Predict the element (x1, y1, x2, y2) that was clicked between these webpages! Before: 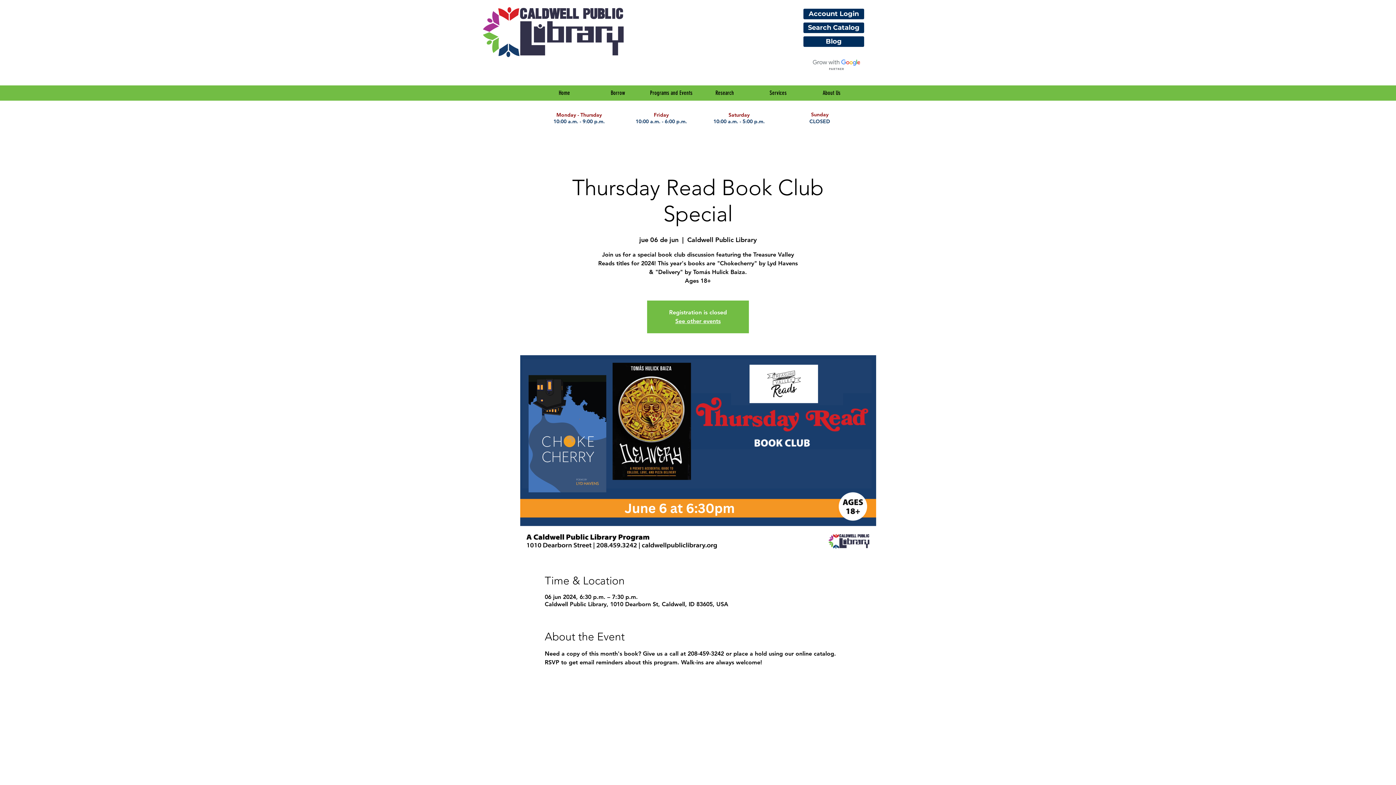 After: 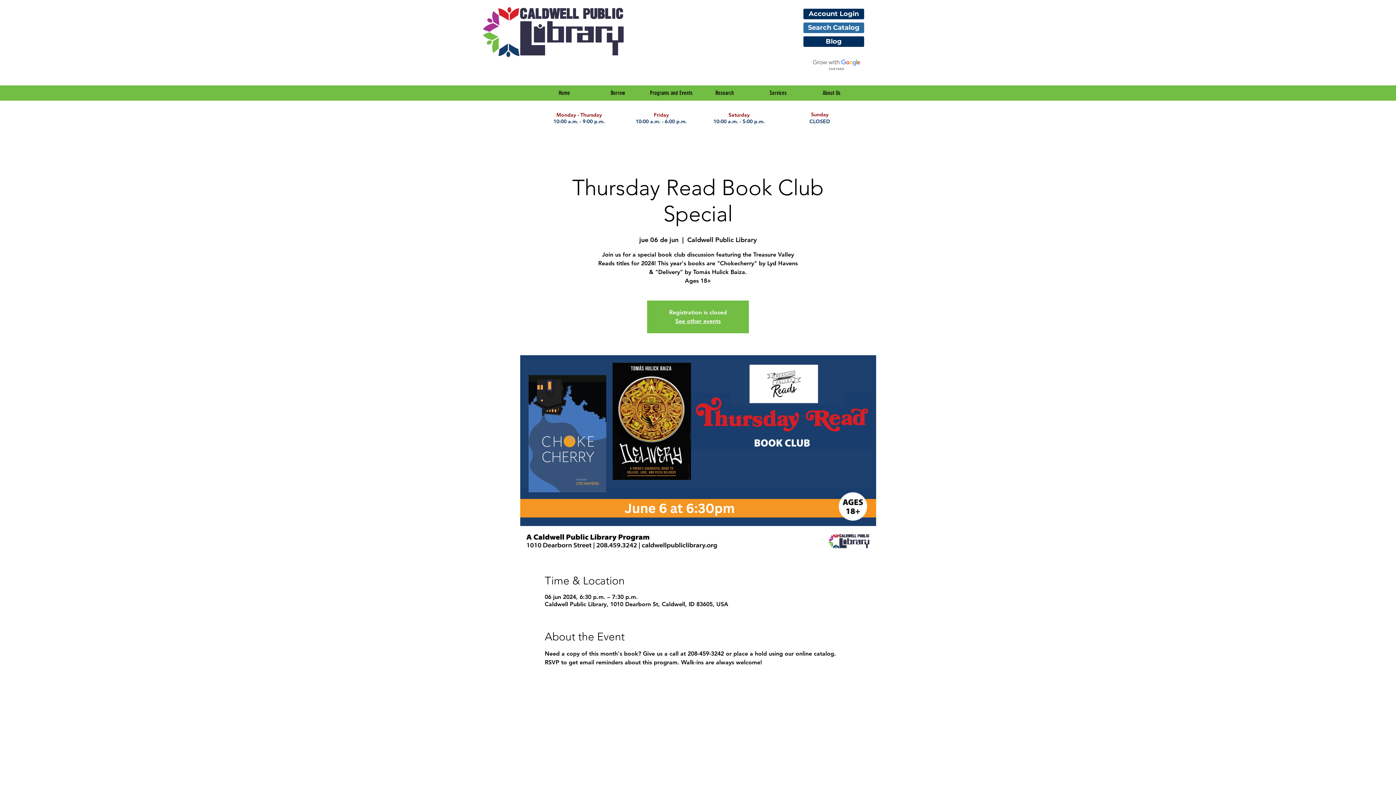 Action: label: Search Catalog bbox: (803, 22, 864, 33)